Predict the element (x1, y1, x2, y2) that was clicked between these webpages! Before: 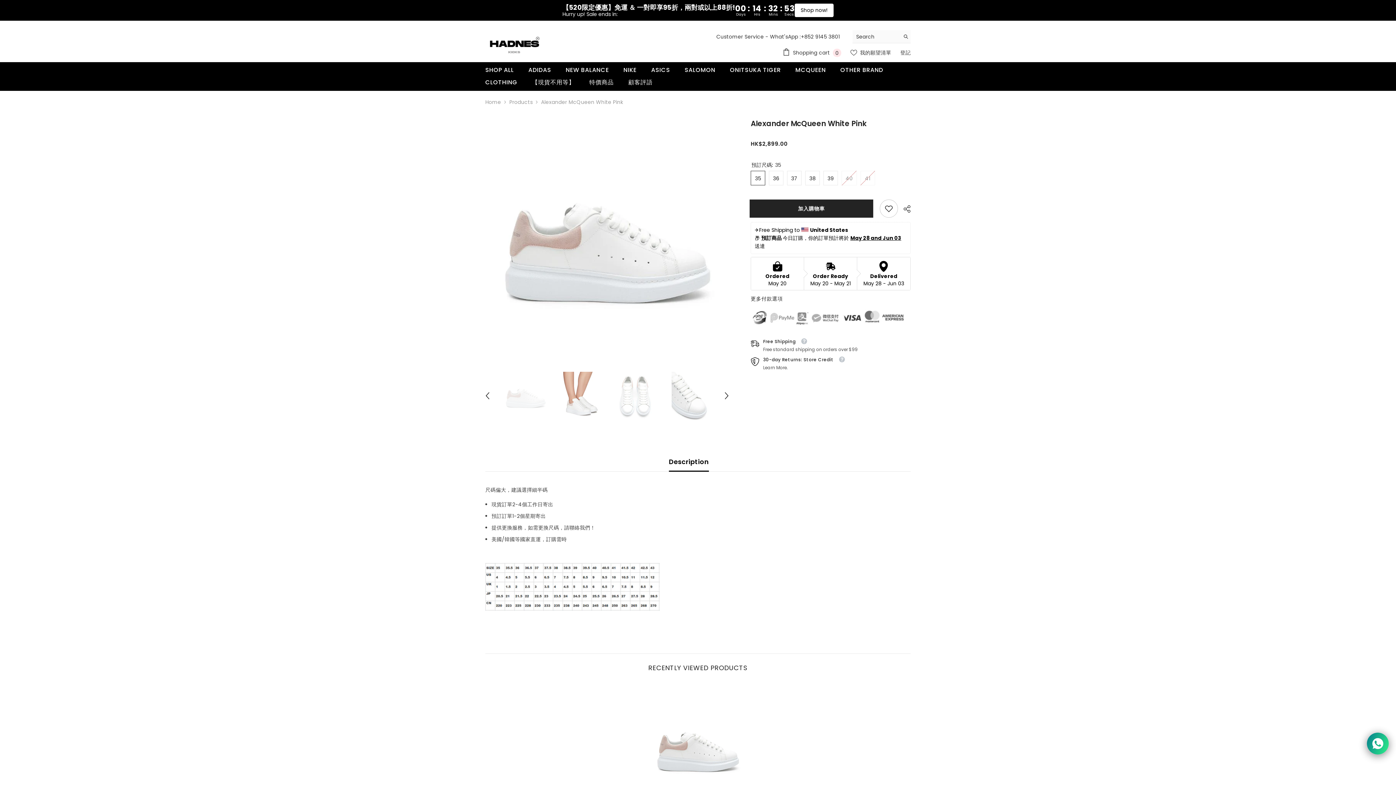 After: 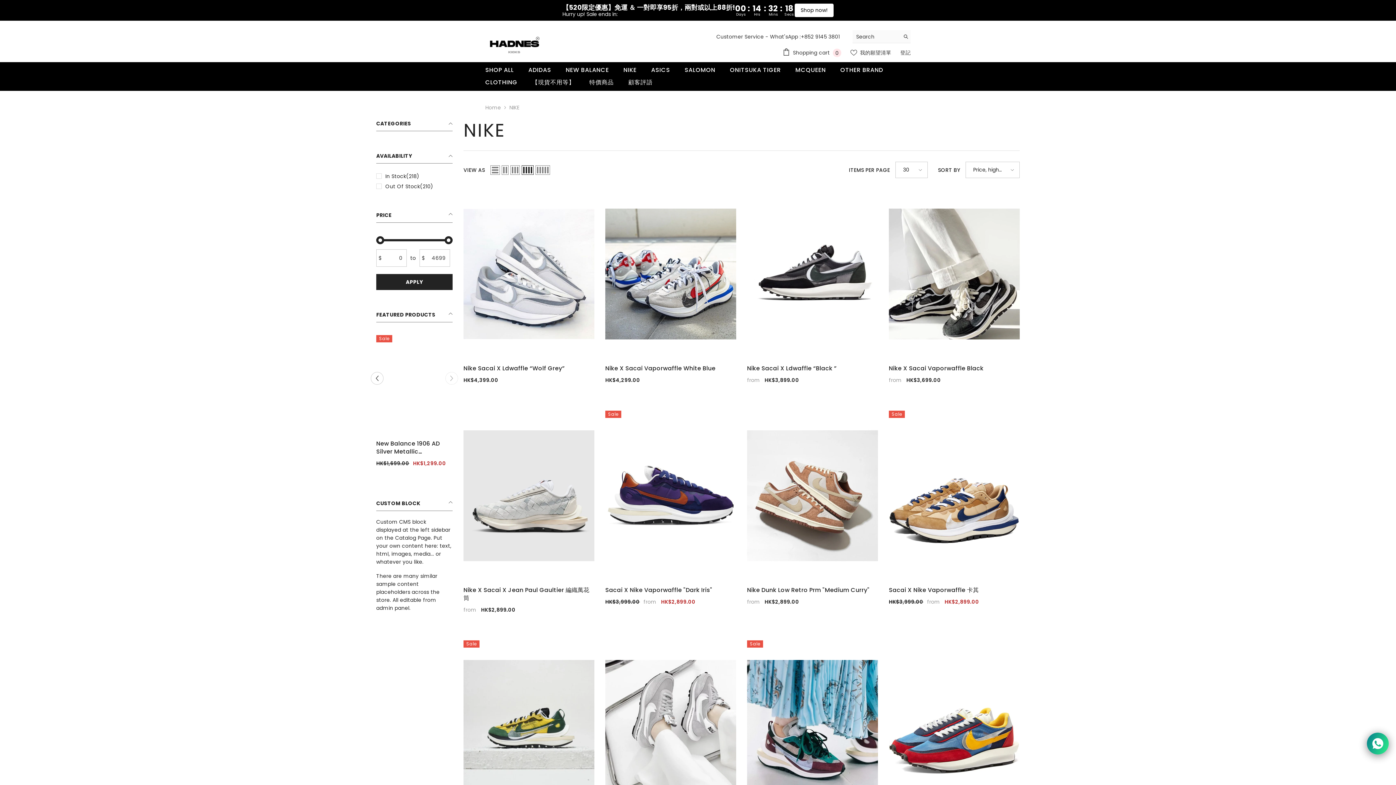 Action: label: NIKE bbox: (616, 66, 644, 78)